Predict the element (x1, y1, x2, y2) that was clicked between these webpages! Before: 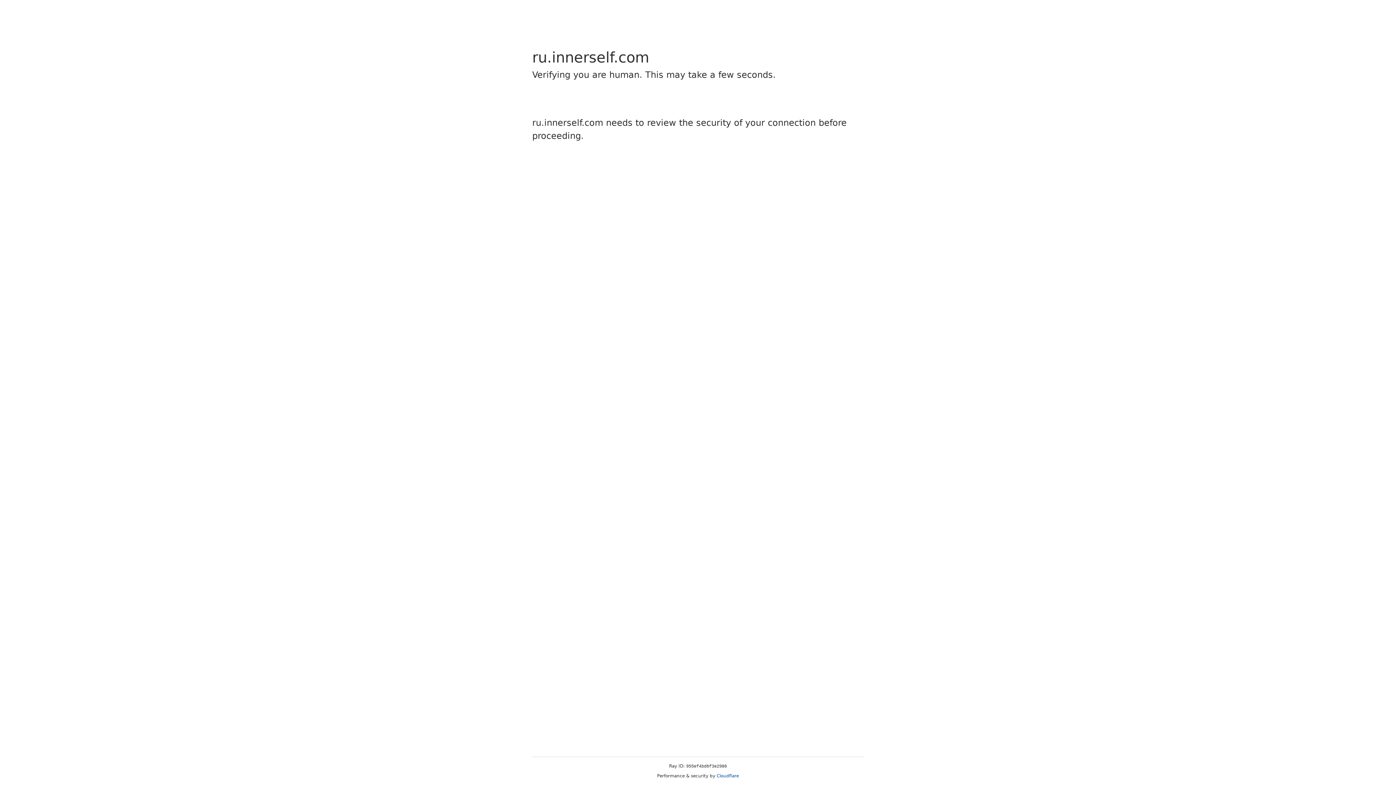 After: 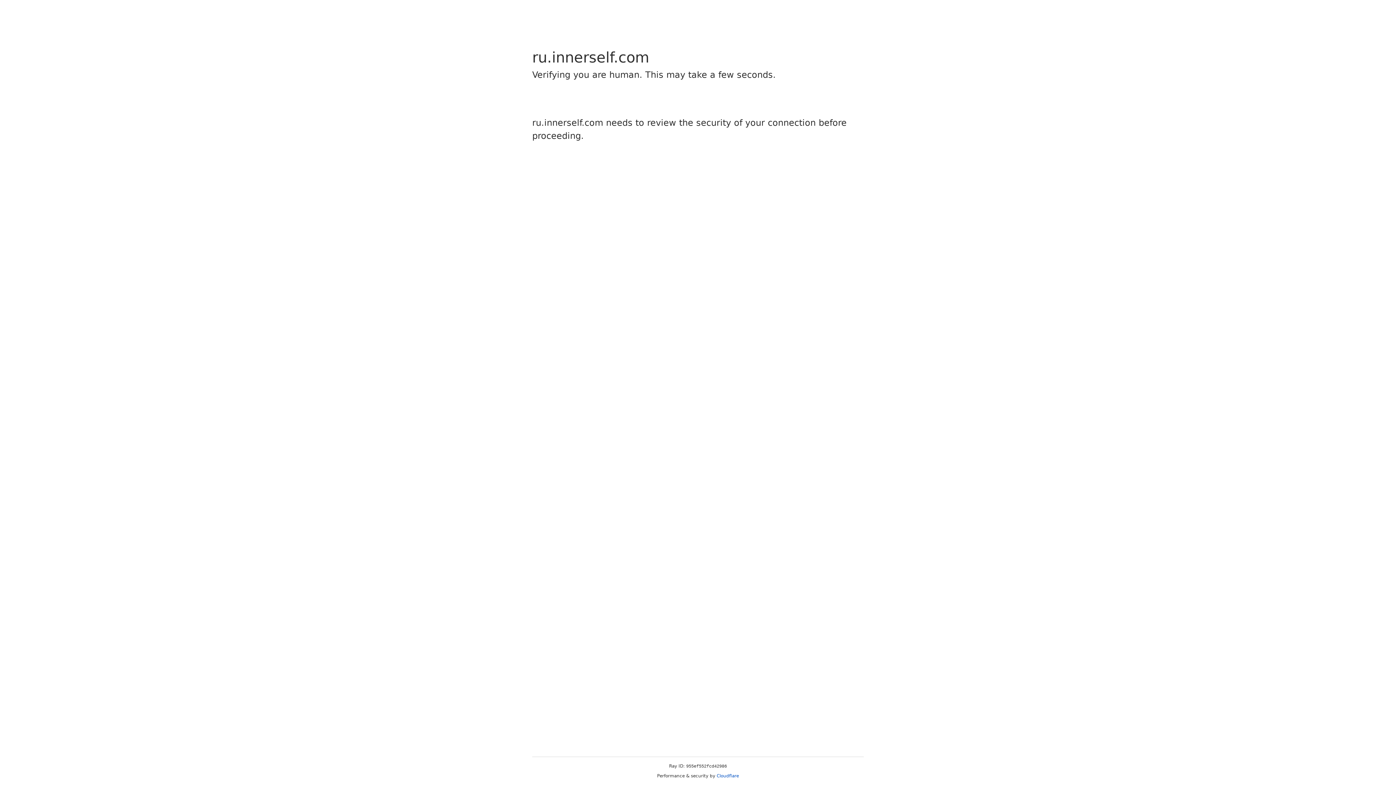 Action: label: Cloudflare bbox: (716, 773, 739, 778)